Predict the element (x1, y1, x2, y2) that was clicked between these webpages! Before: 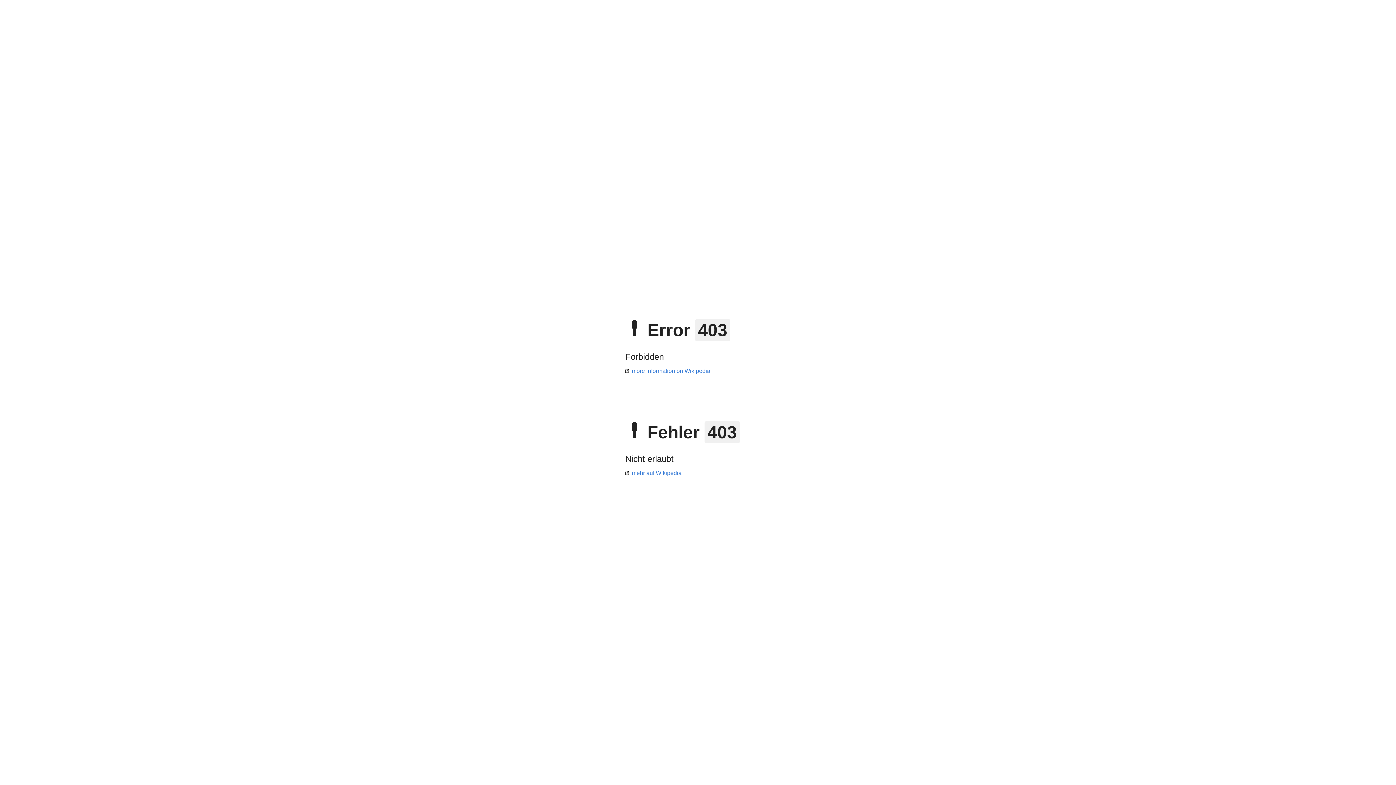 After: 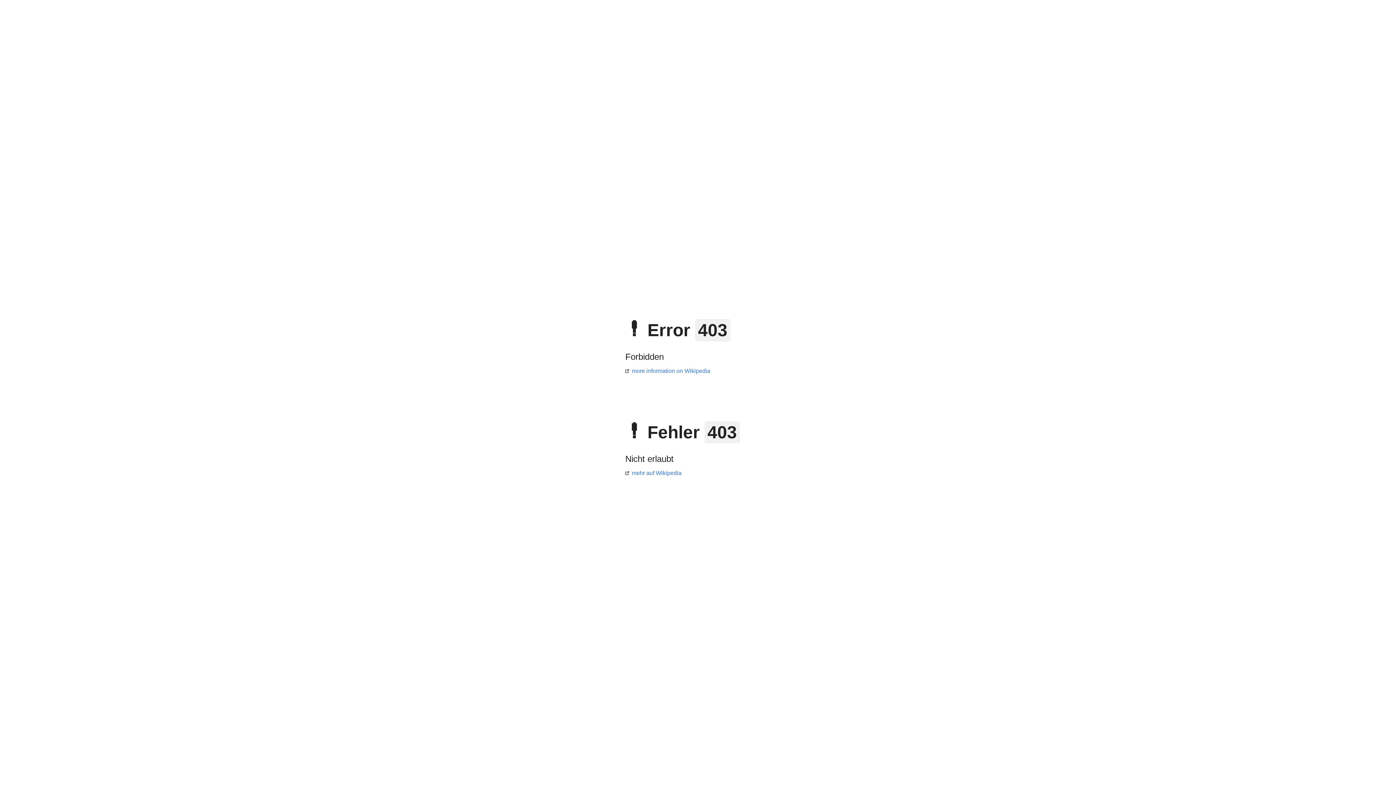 Action: bbox: (625, 470, 681, 476) label: mehr auf Wikipedia